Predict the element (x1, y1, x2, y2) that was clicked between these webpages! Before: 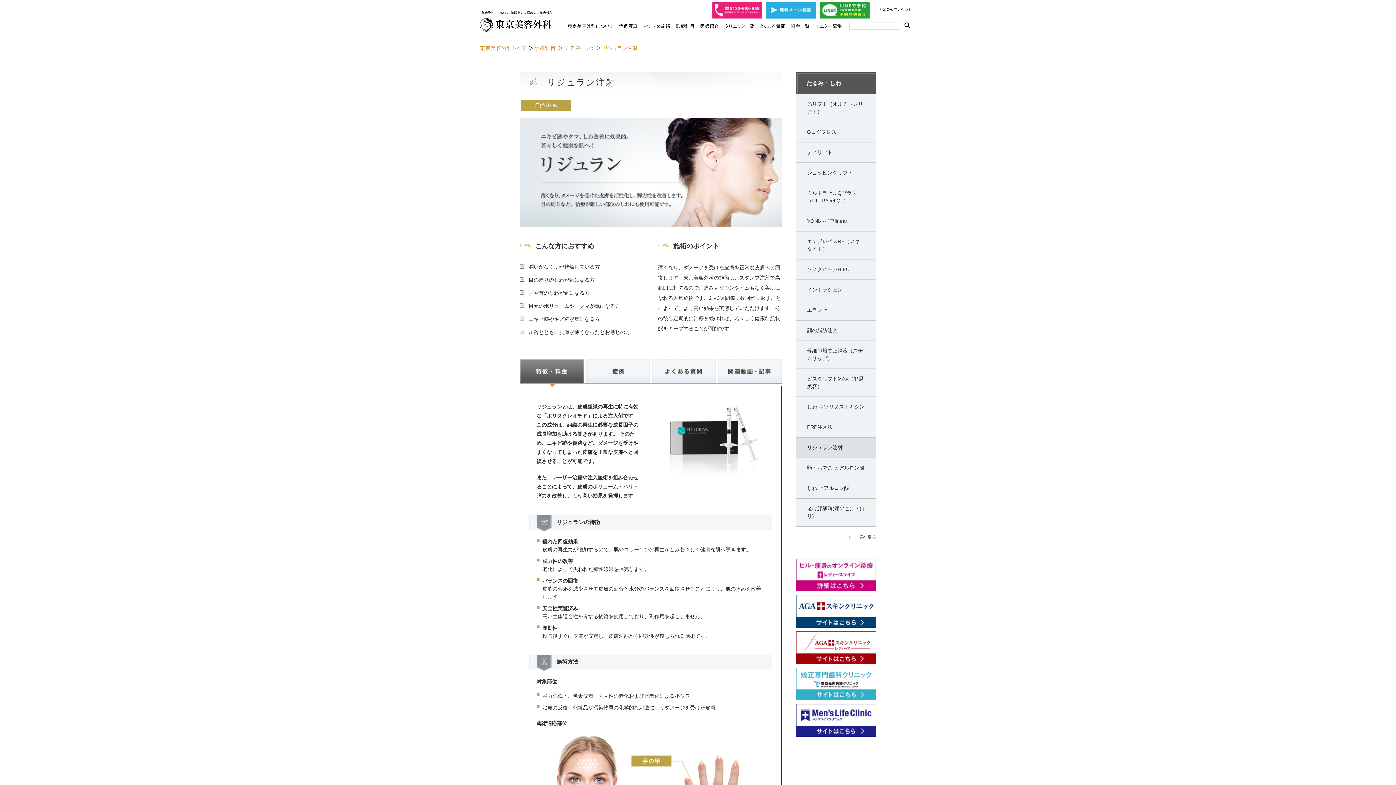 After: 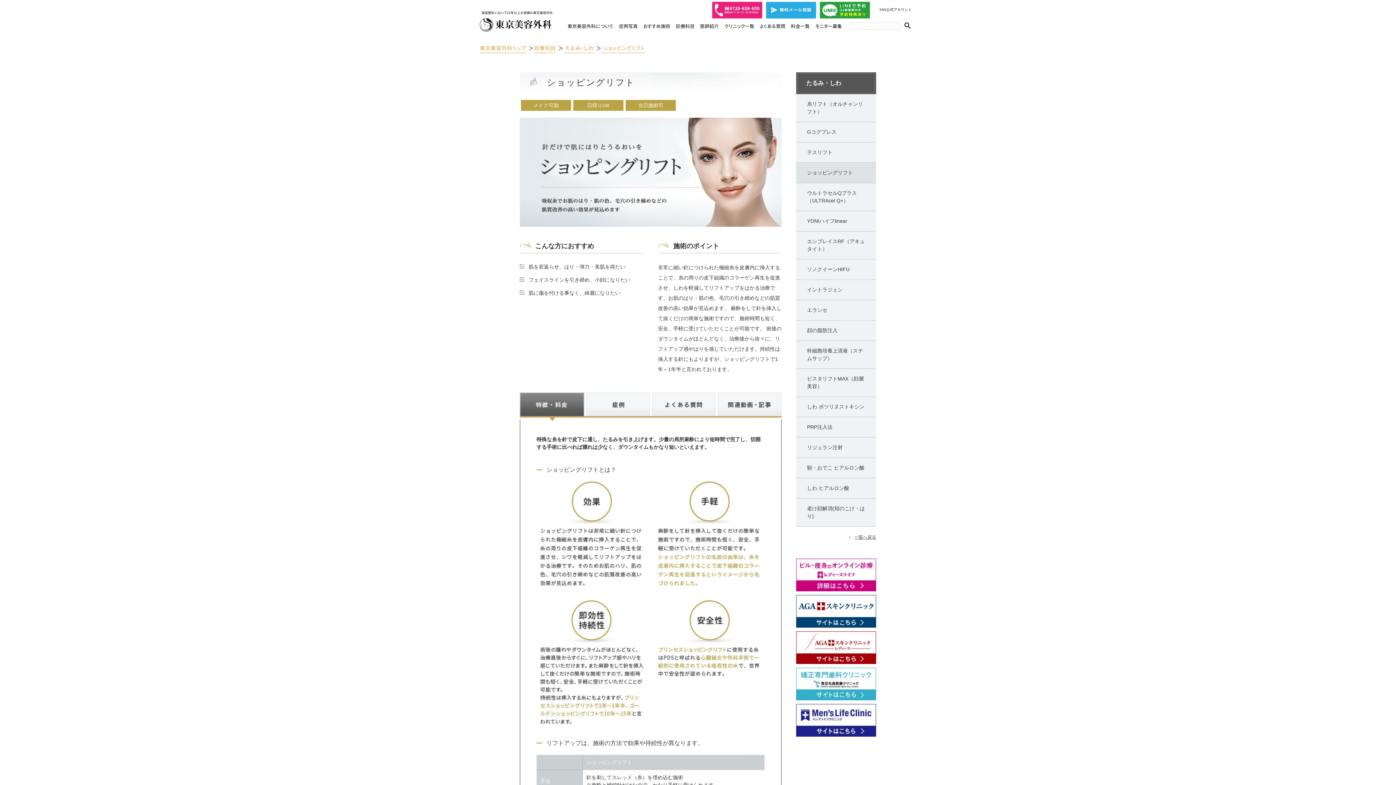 Action: label: ショッピングリフト bbox: (796, 162, 876, 183)